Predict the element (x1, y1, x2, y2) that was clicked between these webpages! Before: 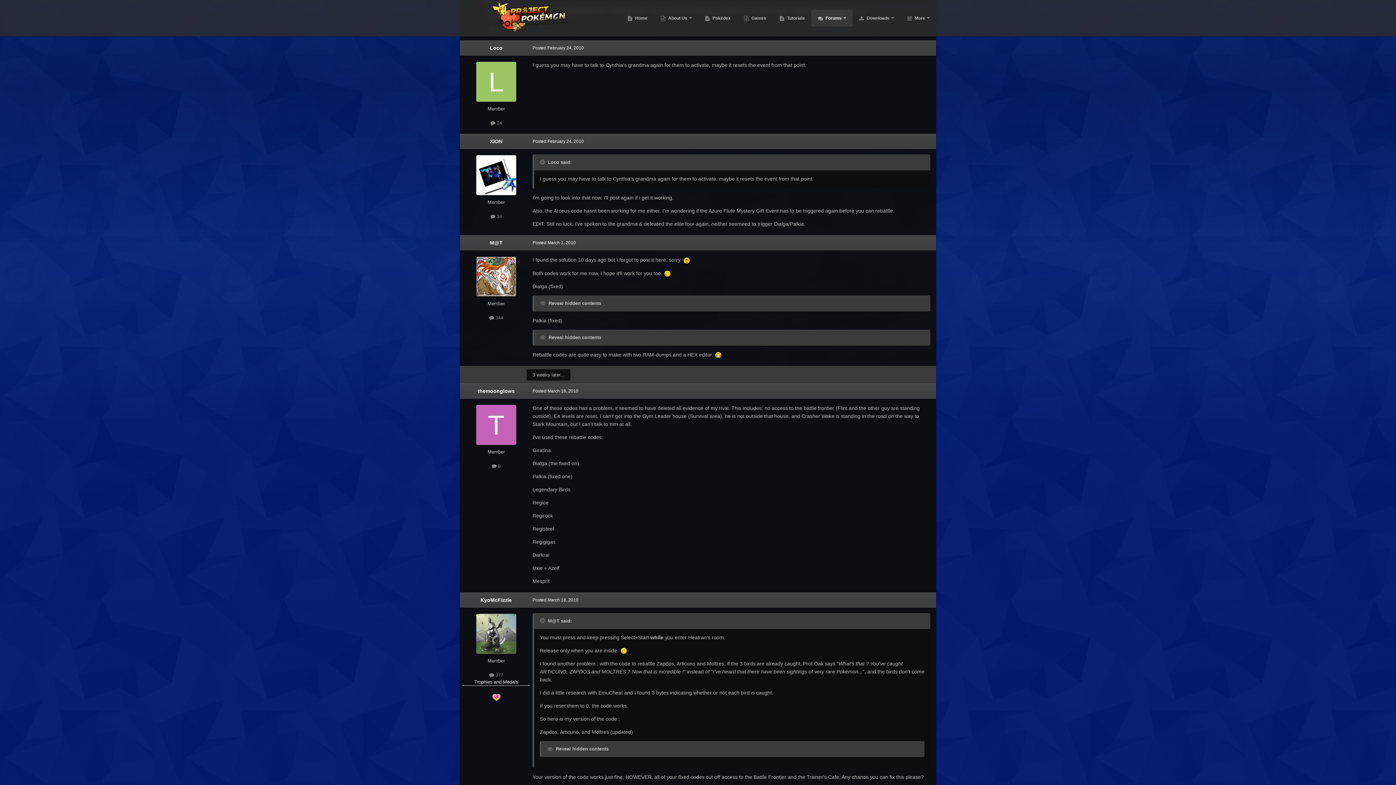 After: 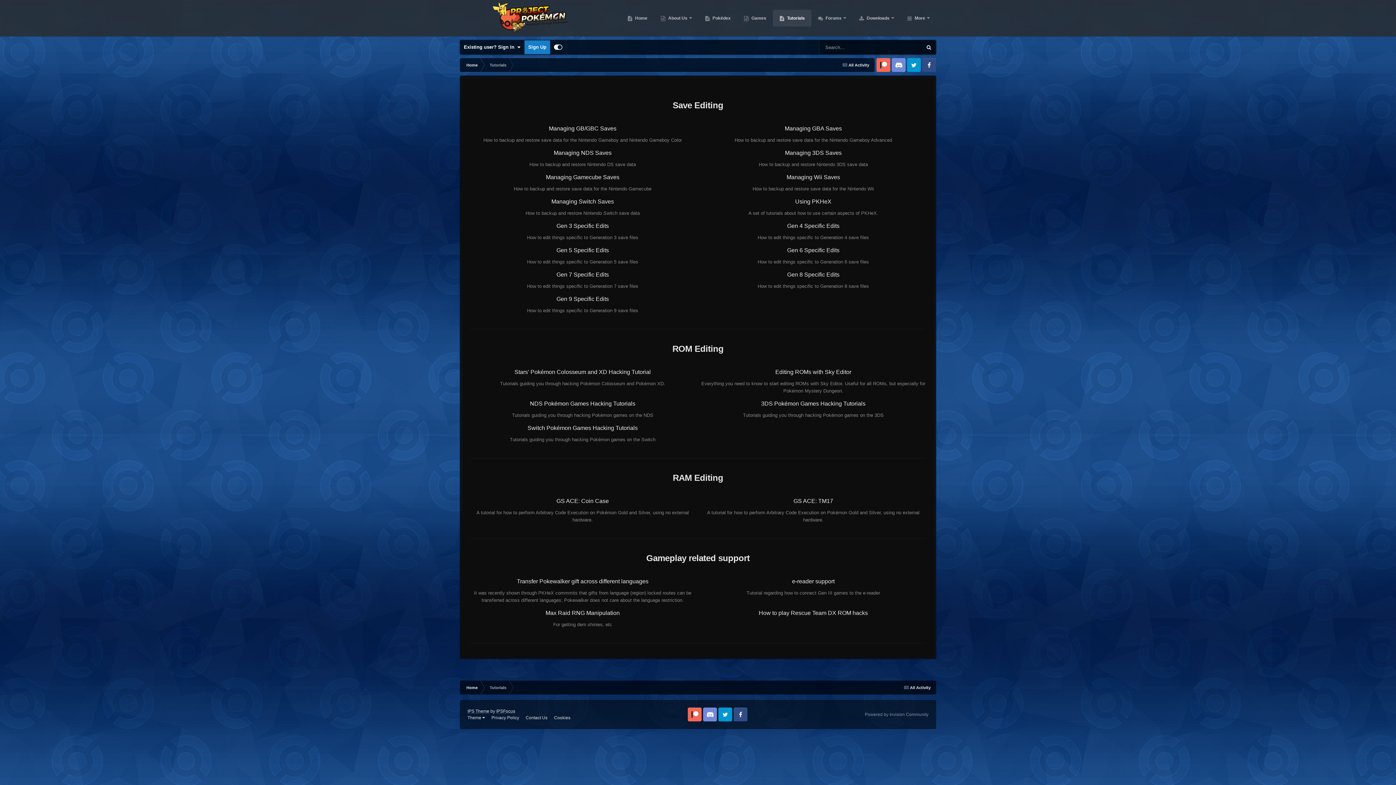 Action: label:  Tutorials bbox: (773, 9, 811, 26)